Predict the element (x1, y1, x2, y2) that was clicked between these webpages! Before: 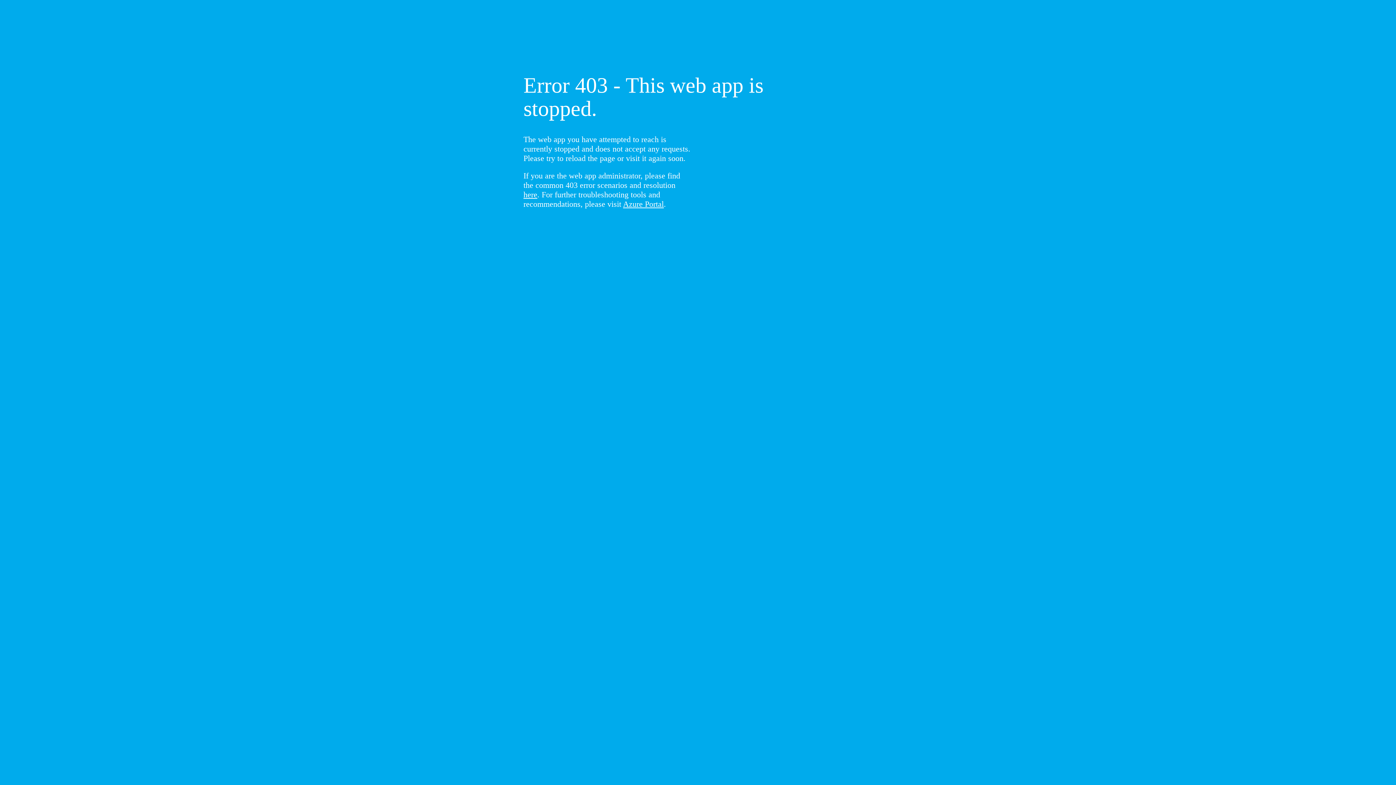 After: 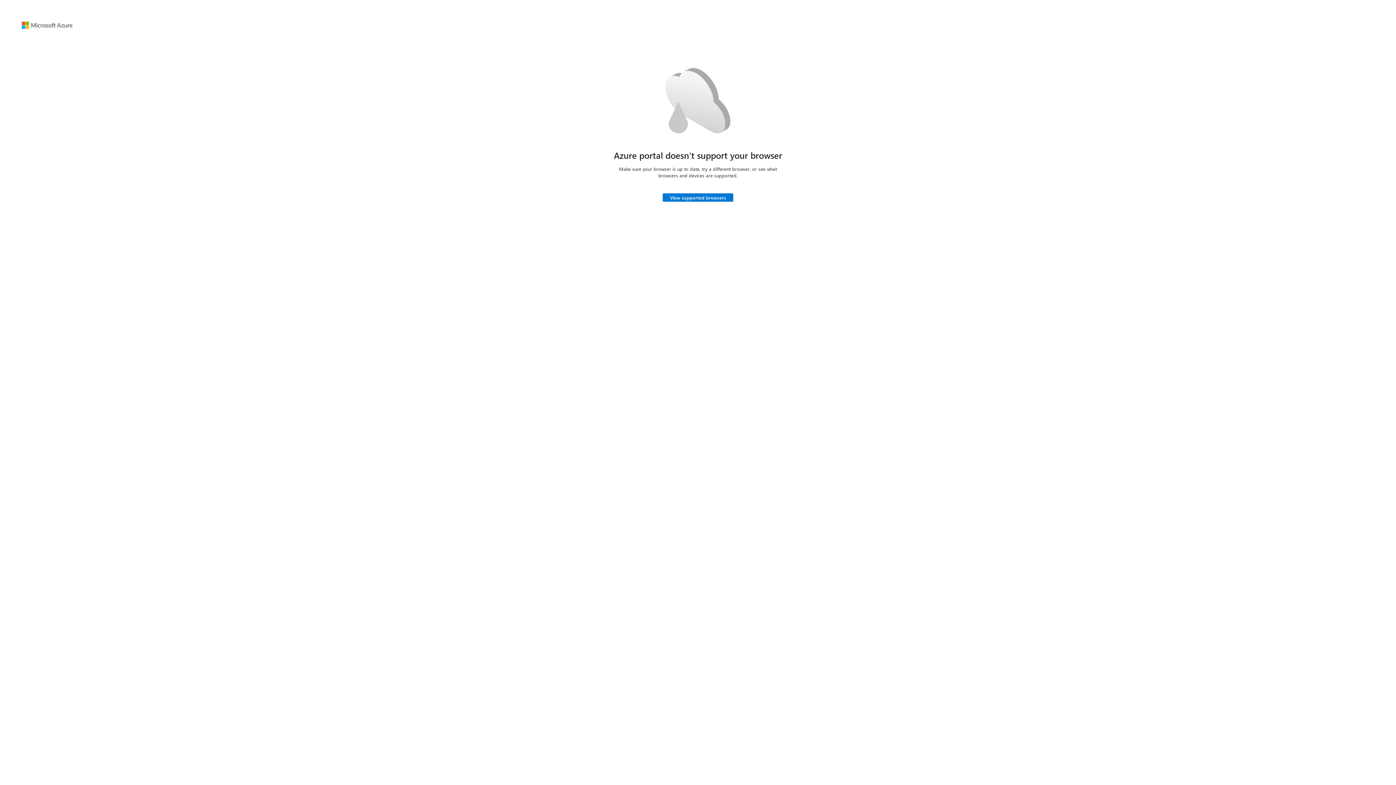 Action: bbox: (623, 199, 664, 208) label: Azure Portal